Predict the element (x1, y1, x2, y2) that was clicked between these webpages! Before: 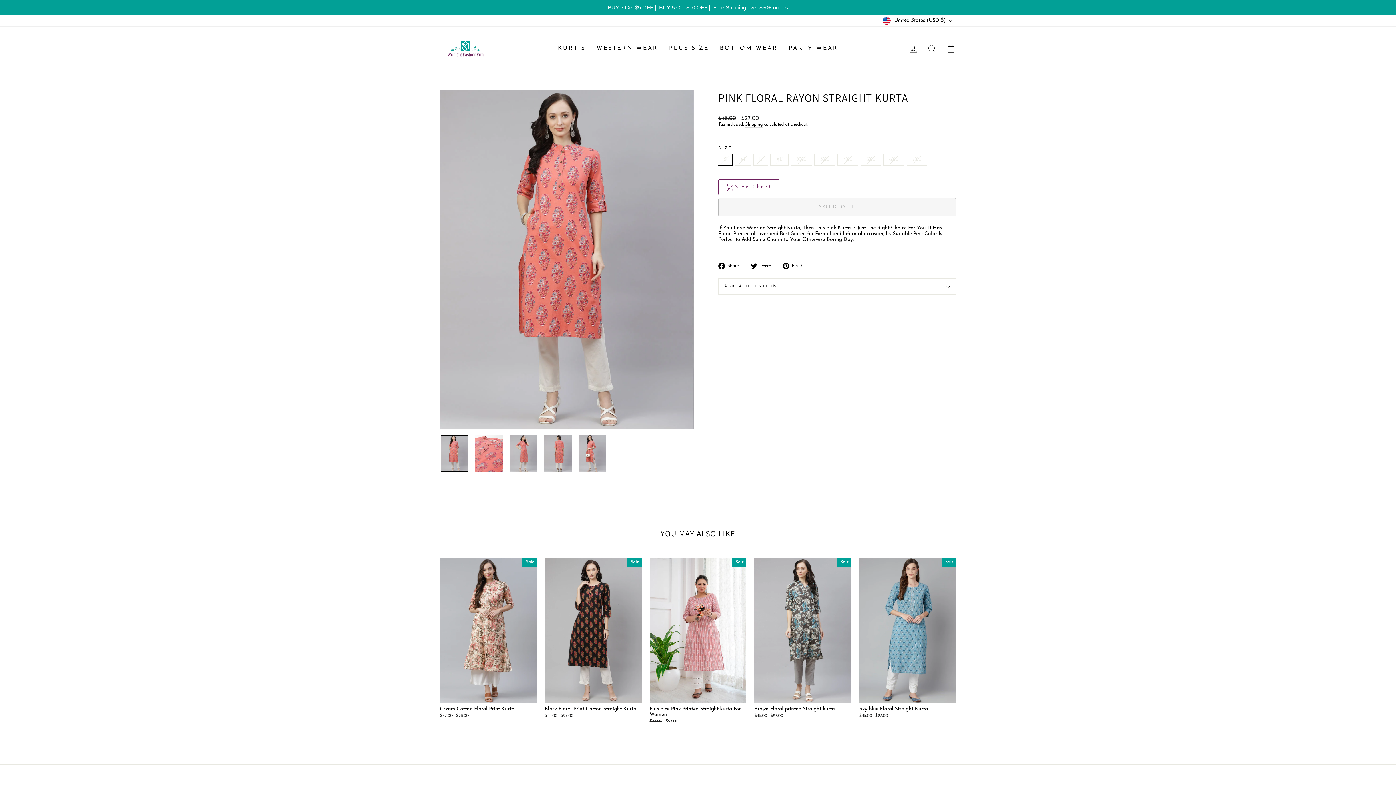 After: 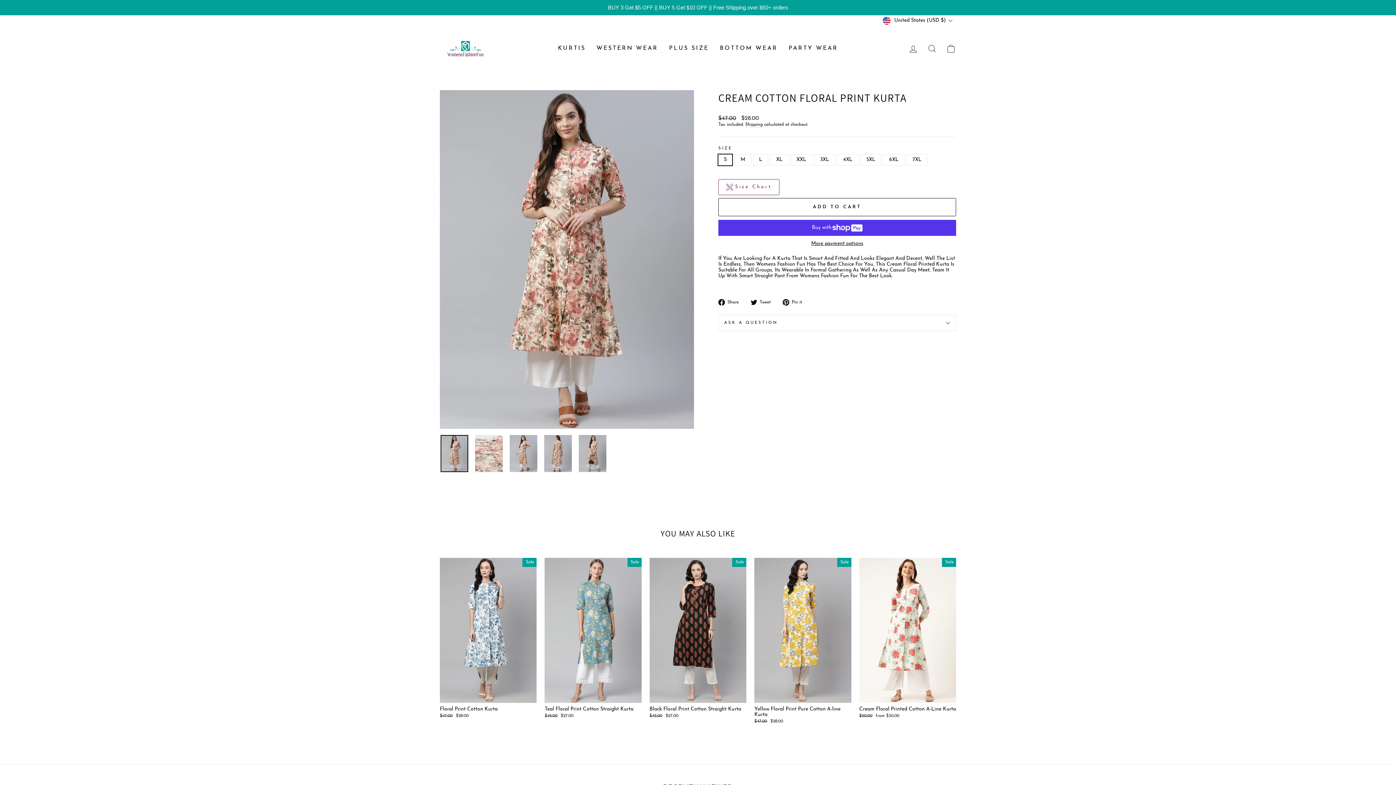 Action: label: Cream Cotton Floral Print Kurta
Regular price
$47.00 
Sale price
$28.00 bbox: (440, 558, 536, 721)